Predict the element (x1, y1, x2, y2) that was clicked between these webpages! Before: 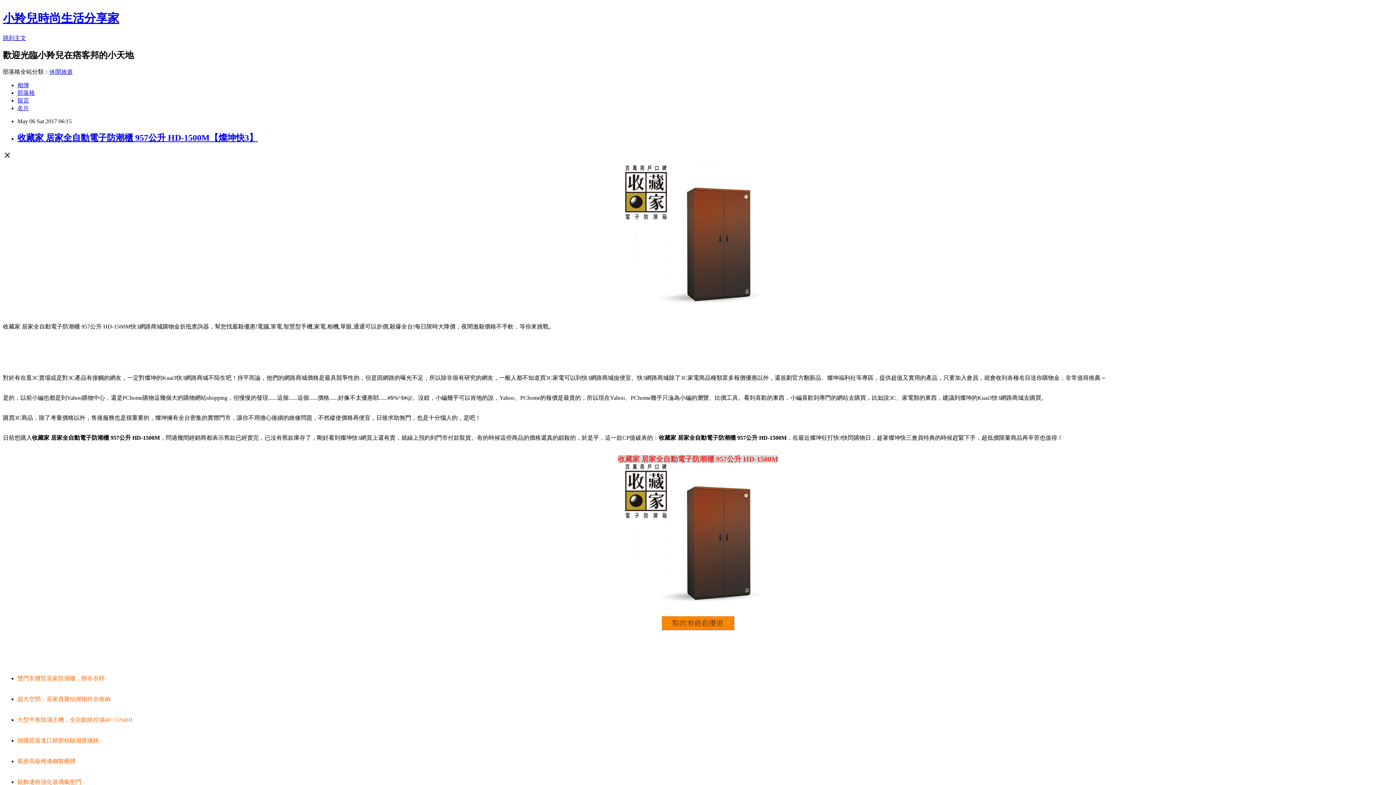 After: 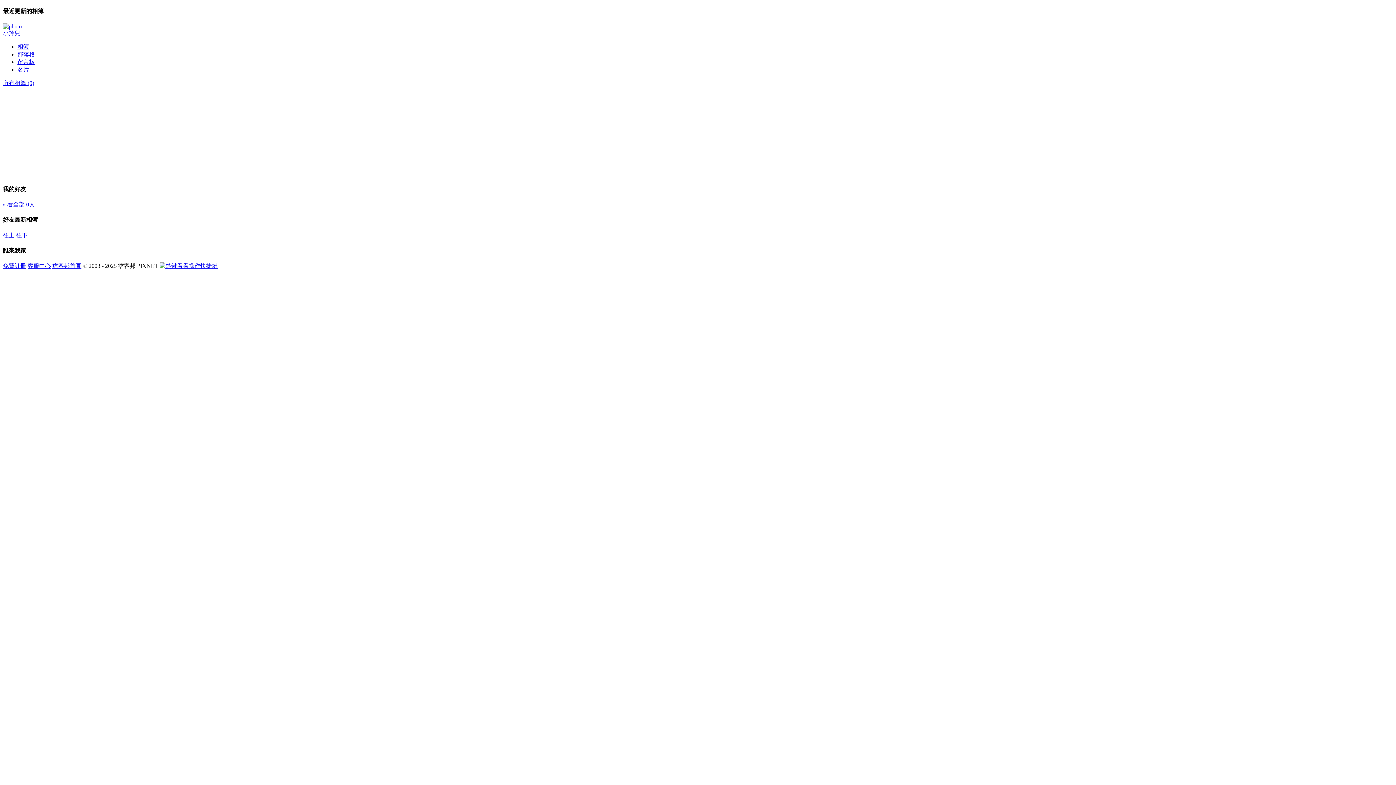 Action: bbox: (17, 82, 29, 88) label: 相簿